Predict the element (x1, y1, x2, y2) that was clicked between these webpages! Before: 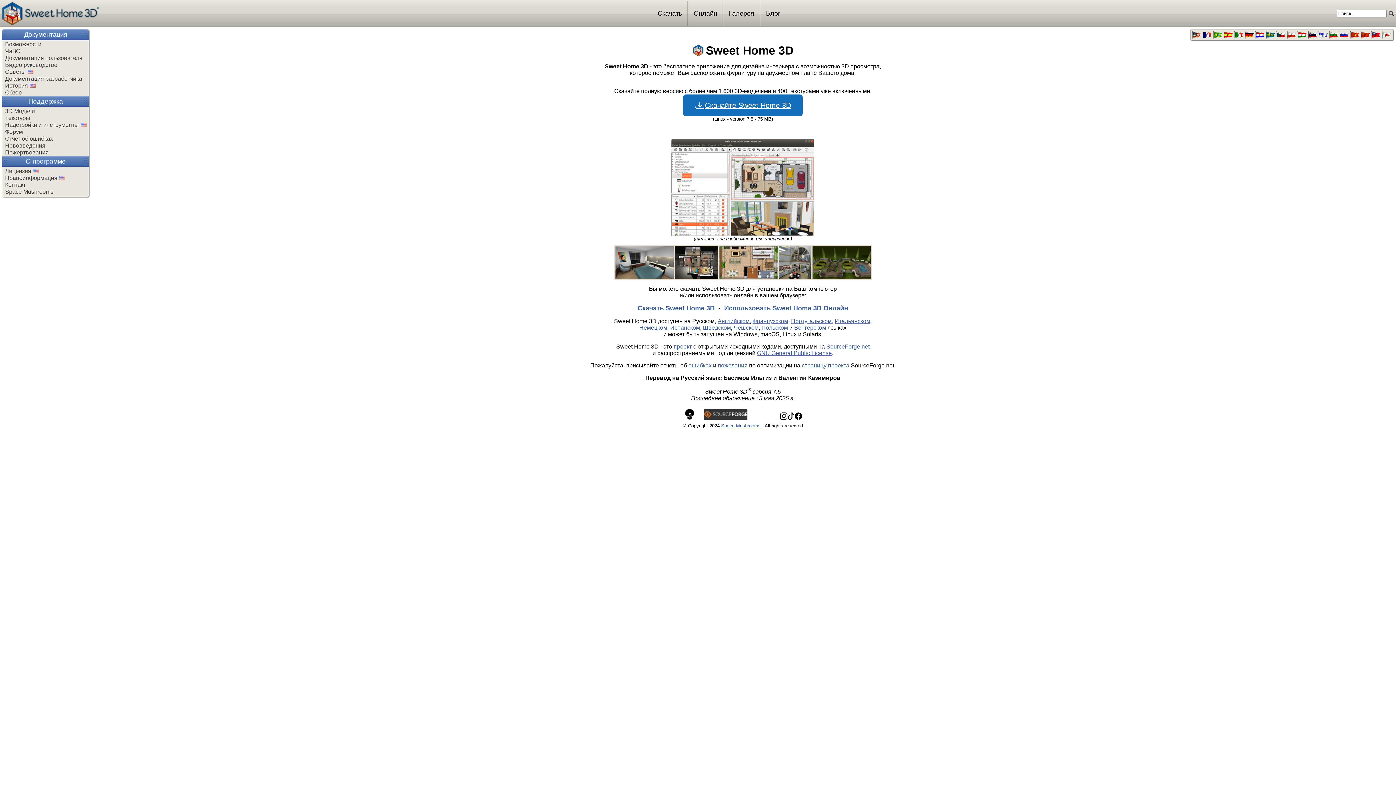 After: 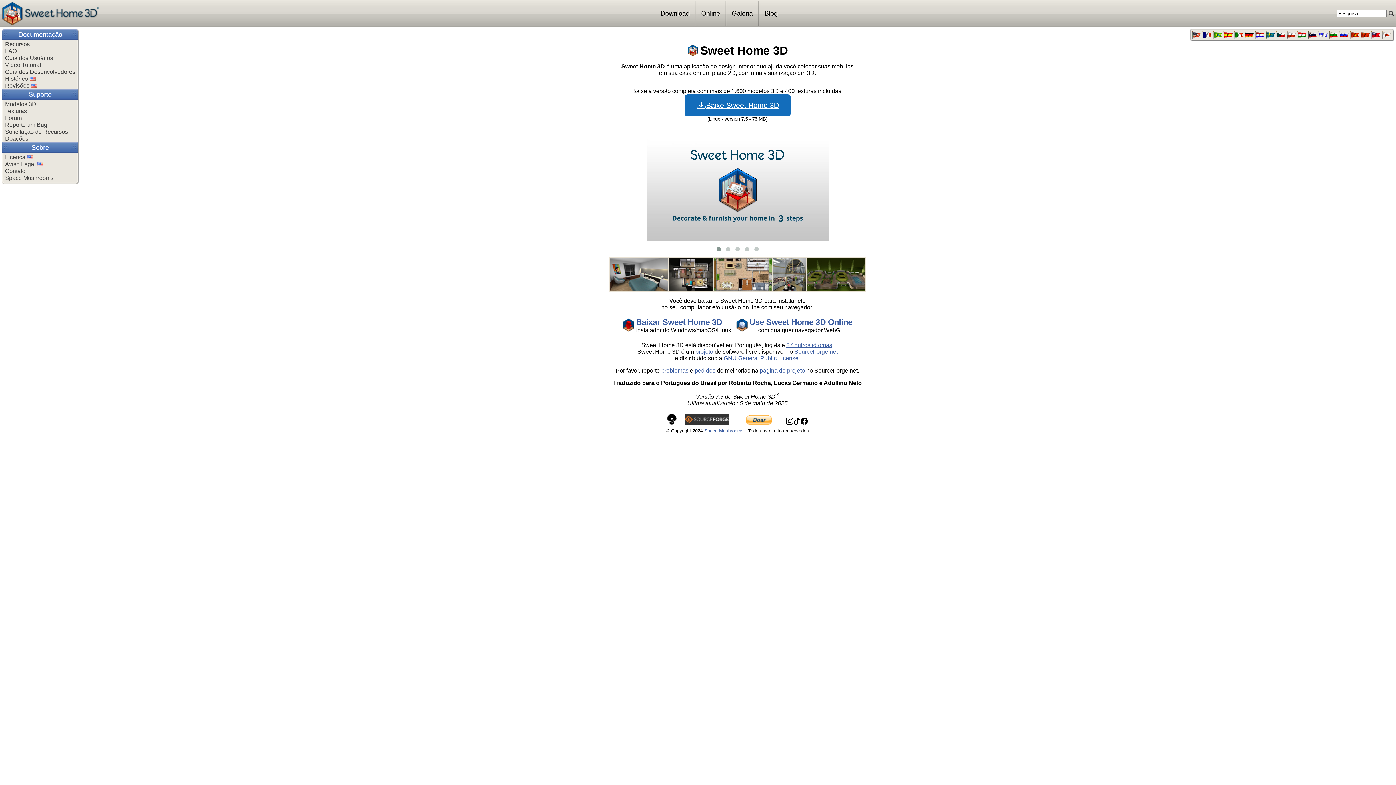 Action: label: Португальском bbox: (791, 318, 832, 324)